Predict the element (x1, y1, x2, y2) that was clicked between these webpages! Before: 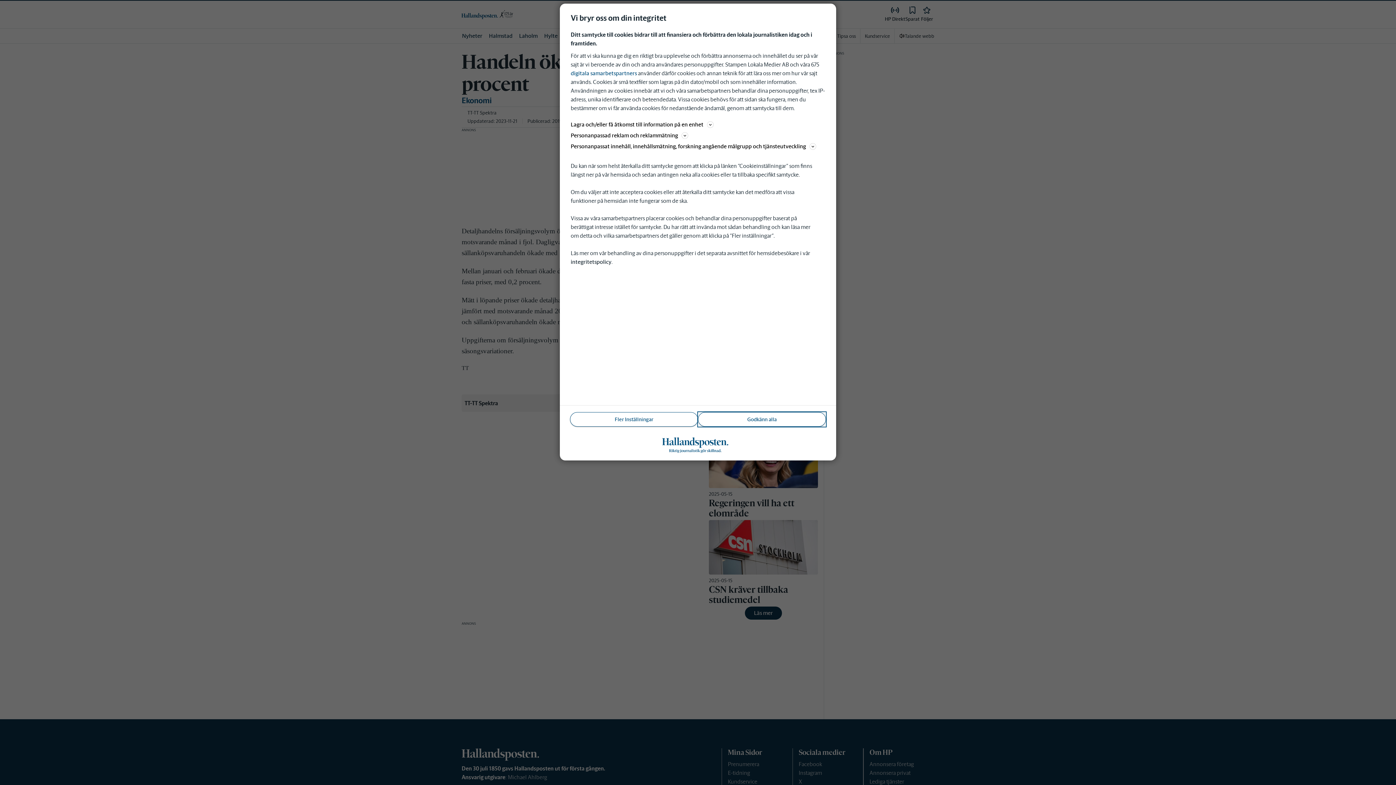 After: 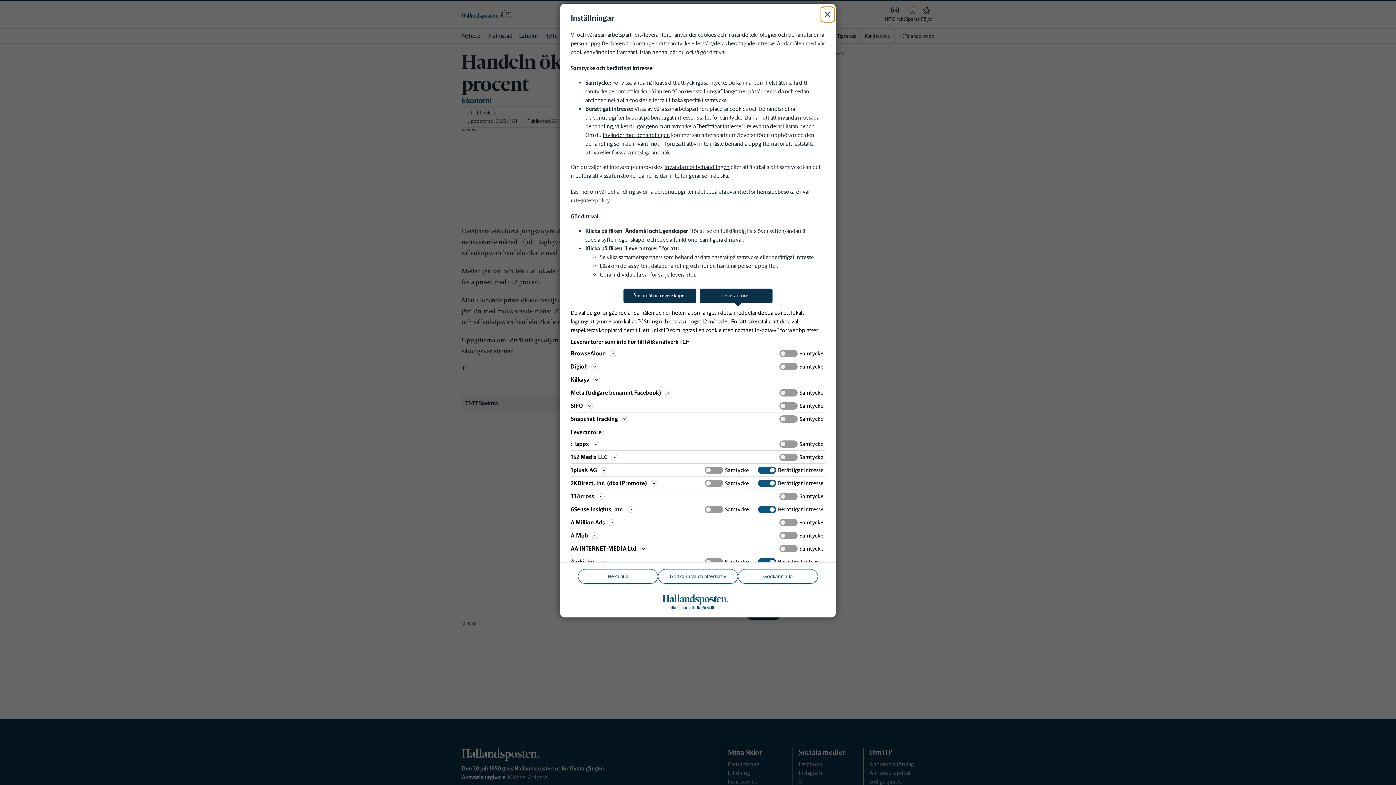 Action: bbox: (570, 69, 637, 76) label: digitala samarbetspartners